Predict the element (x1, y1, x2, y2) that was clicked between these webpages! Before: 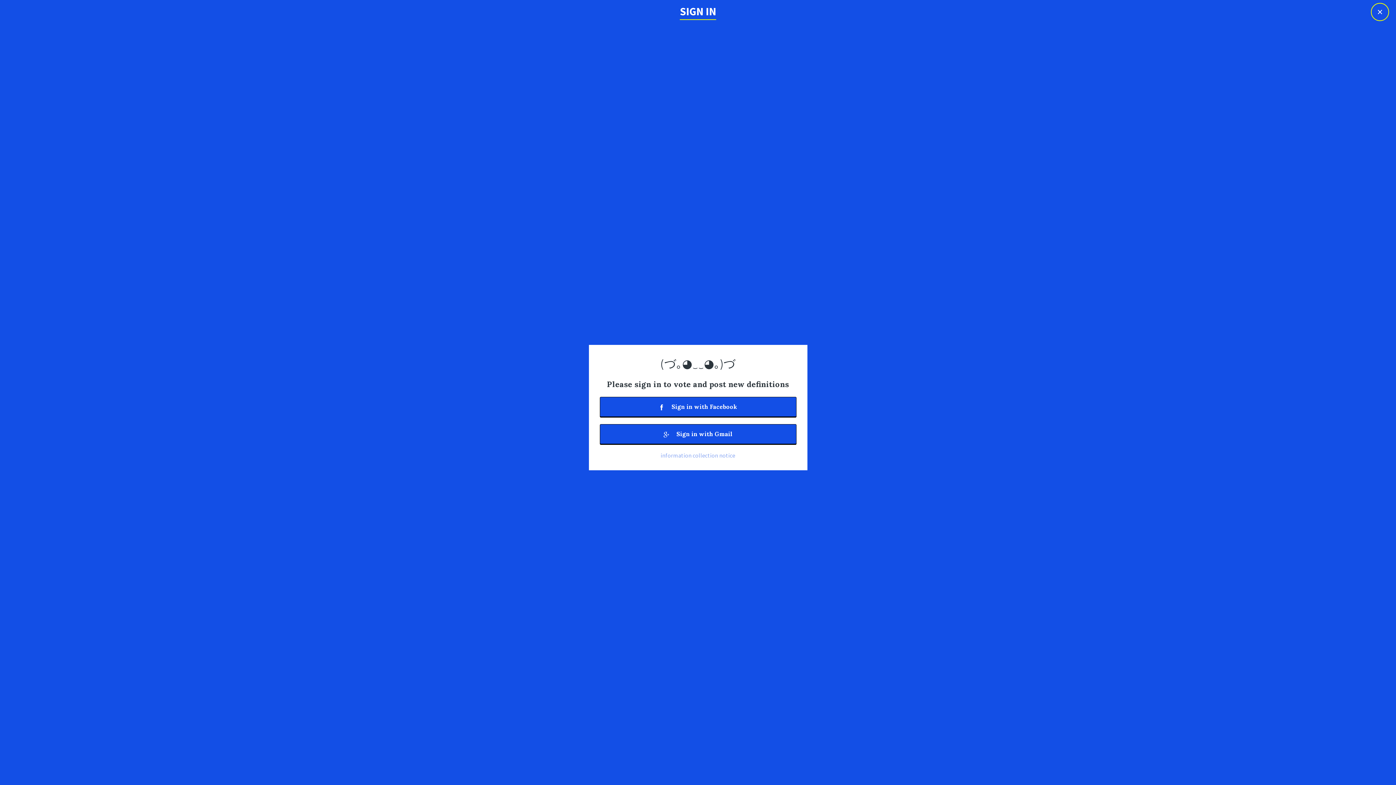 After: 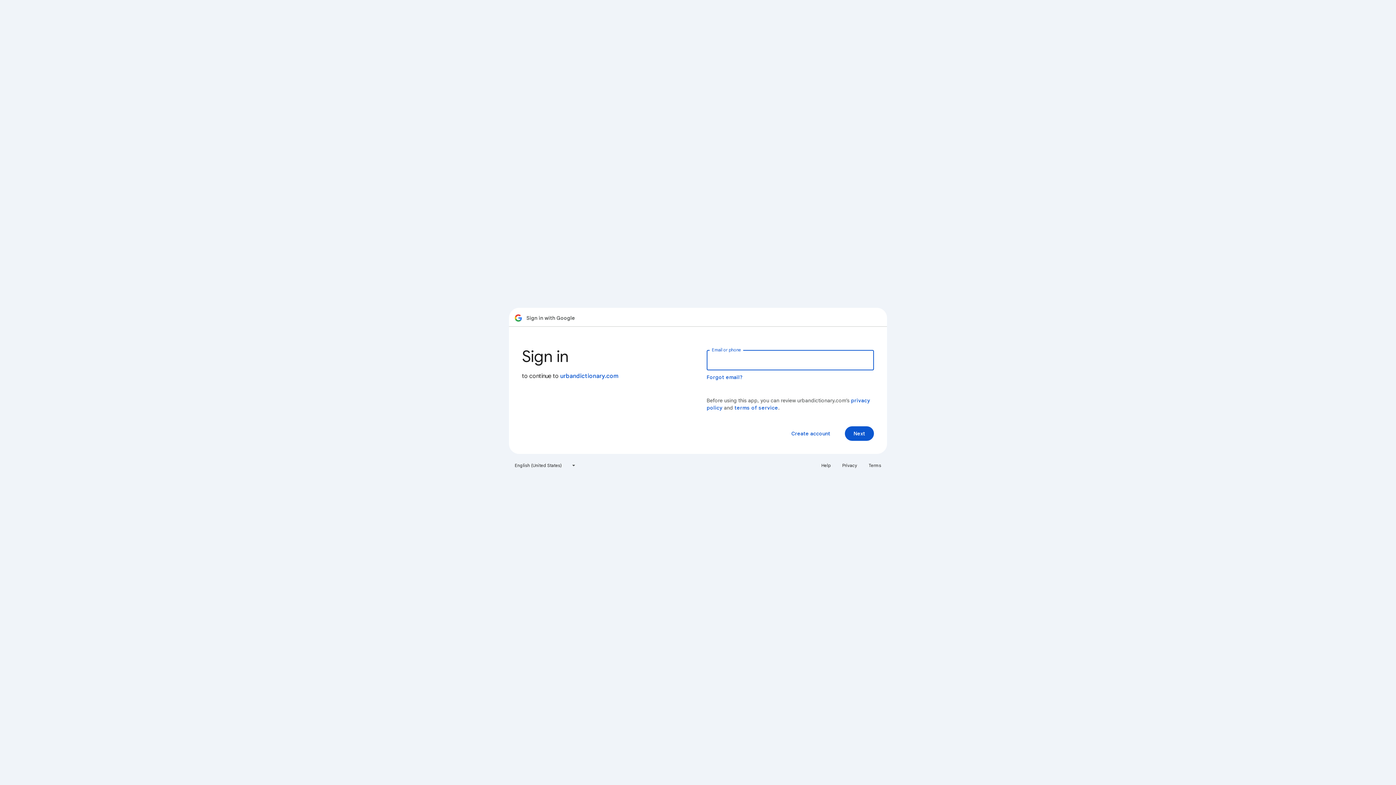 Action: label:  Sign in with Gmail bbox: (599, 424, 796, 444)